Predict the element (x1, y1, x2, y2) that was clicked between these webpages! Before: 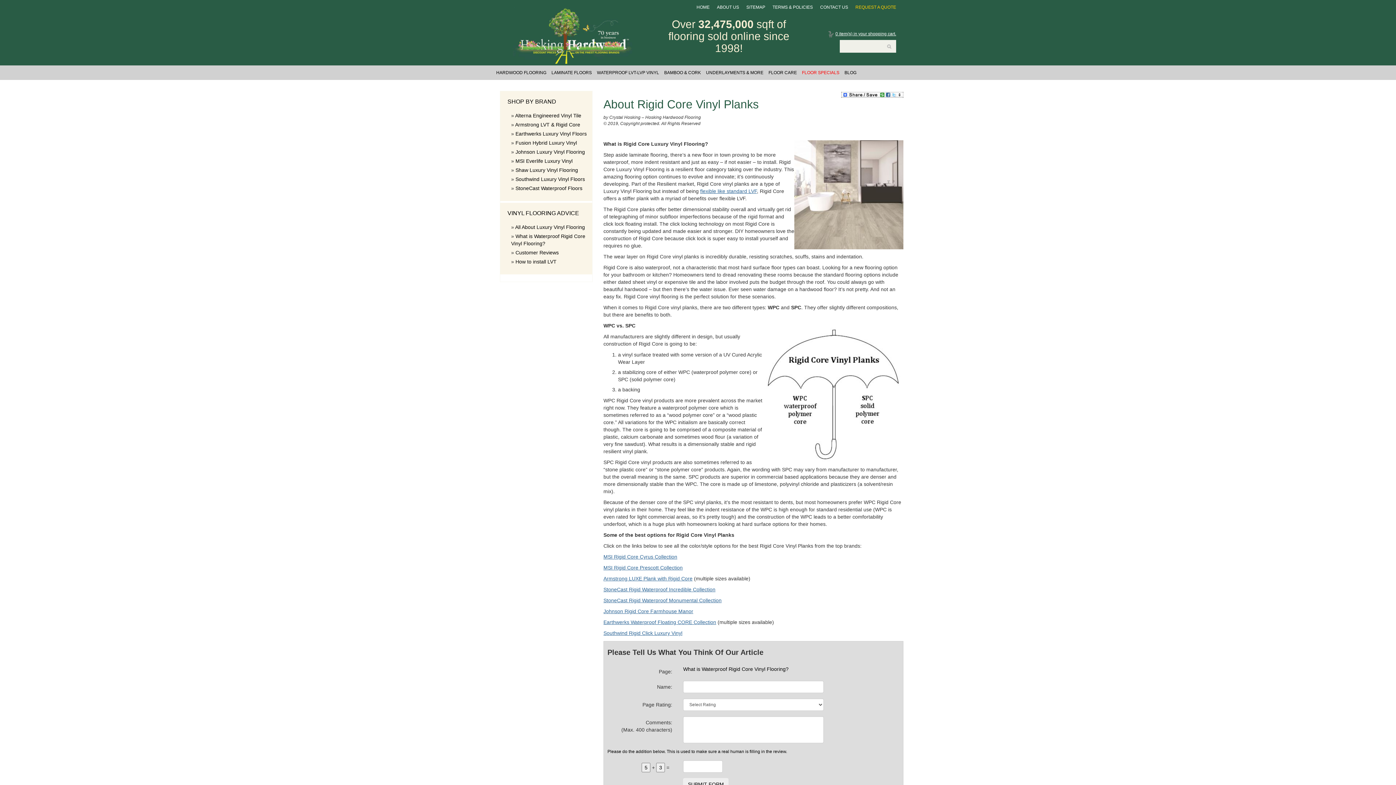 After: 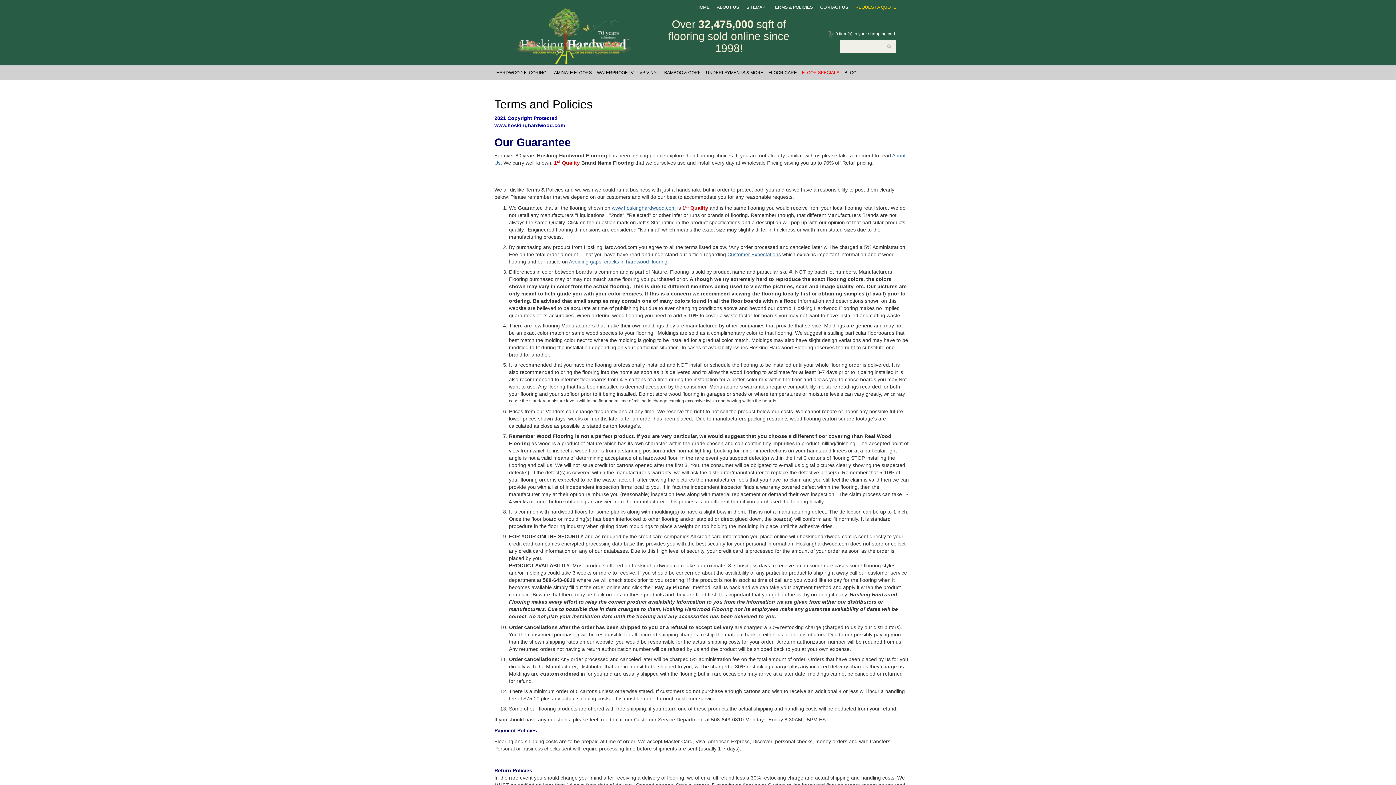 Action: label: TERMS & POLICIES bbox: (772, 3, 813, 10)